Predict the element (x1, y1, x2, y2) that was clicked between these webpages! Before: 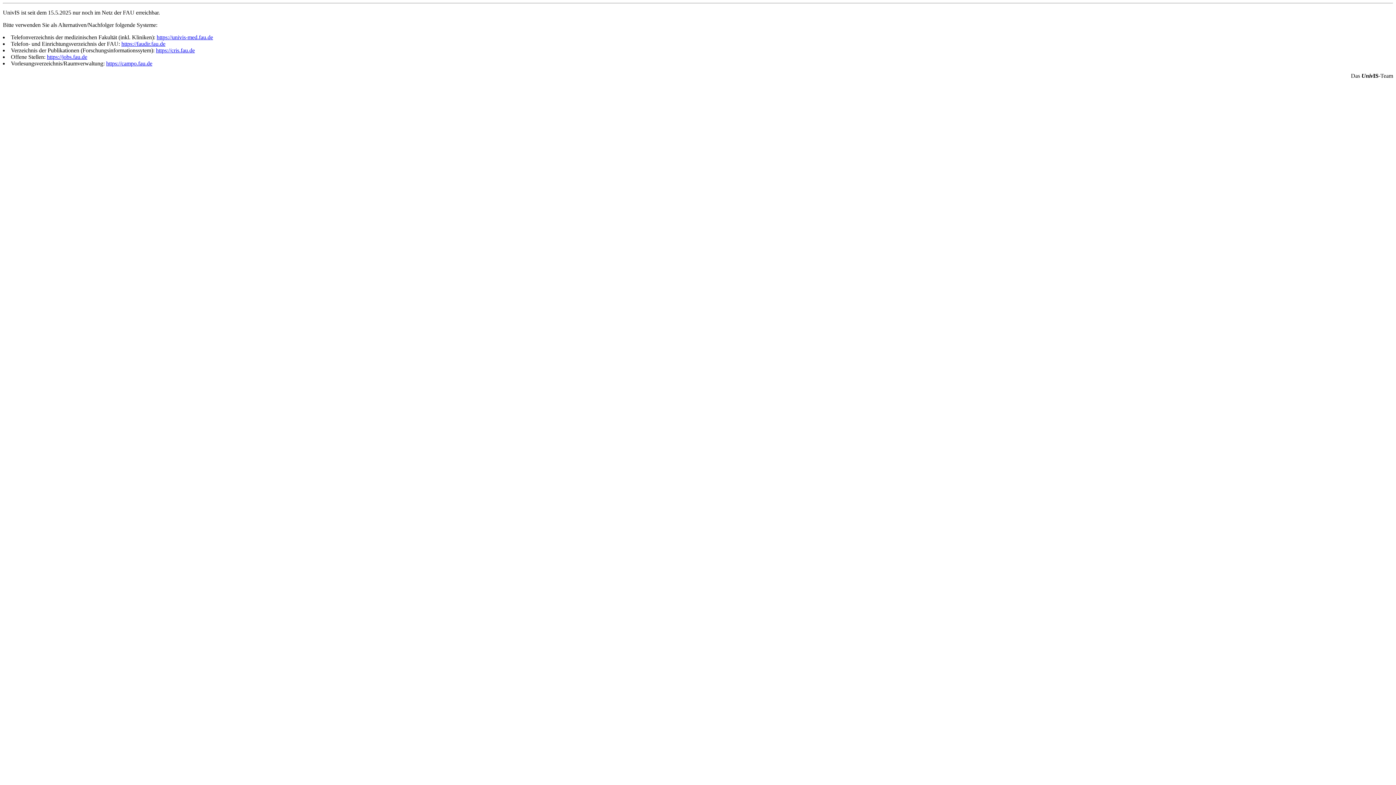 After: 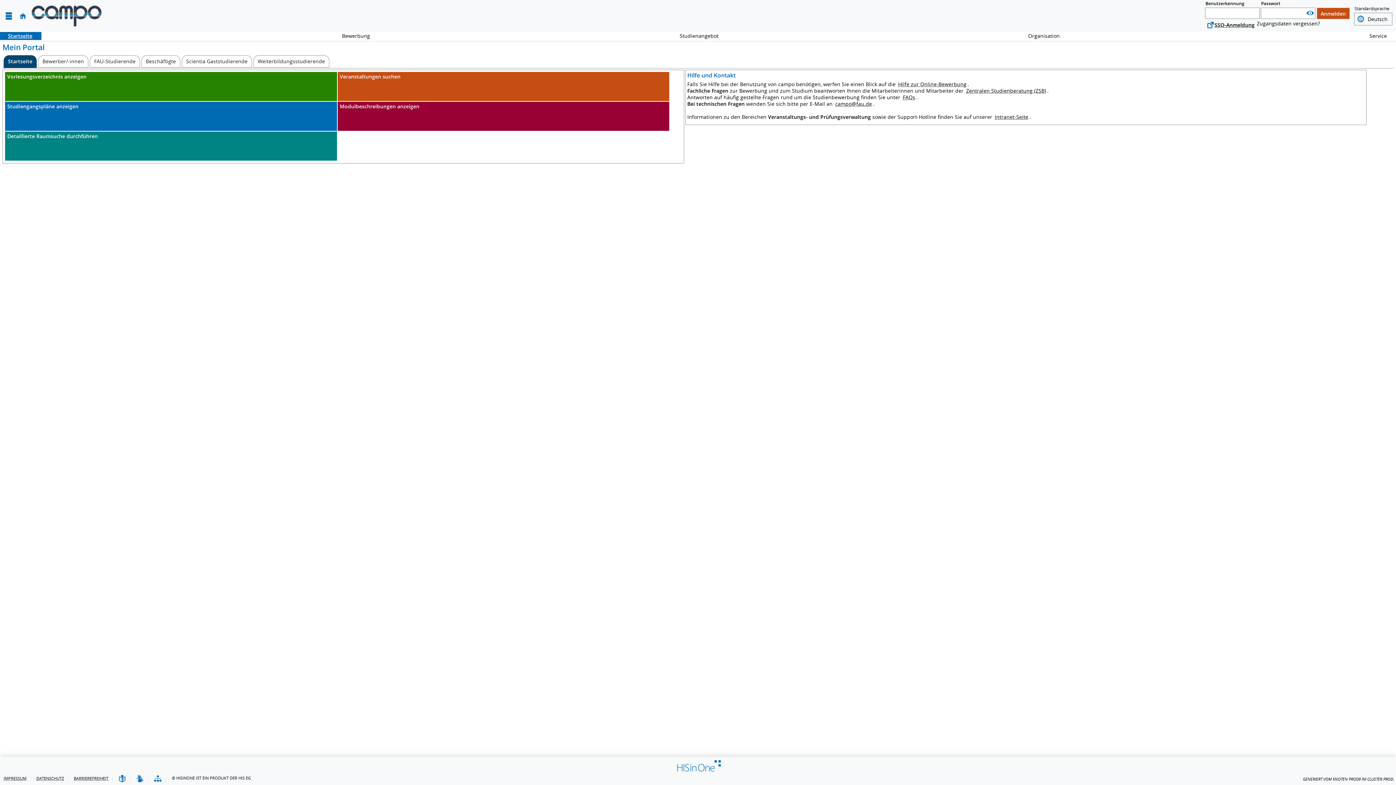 Action: bbox: (106, 60, 152, 66) label: https://campo.fau.de